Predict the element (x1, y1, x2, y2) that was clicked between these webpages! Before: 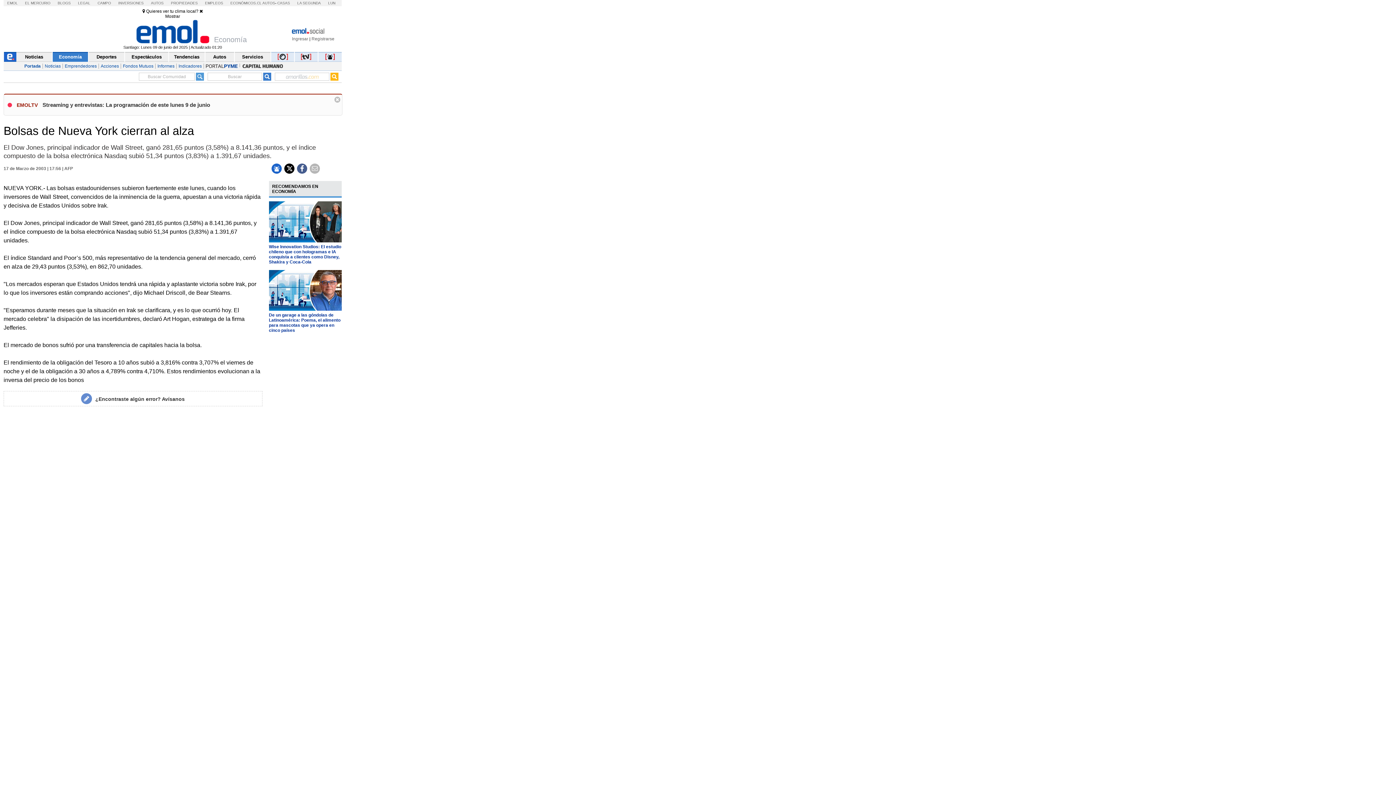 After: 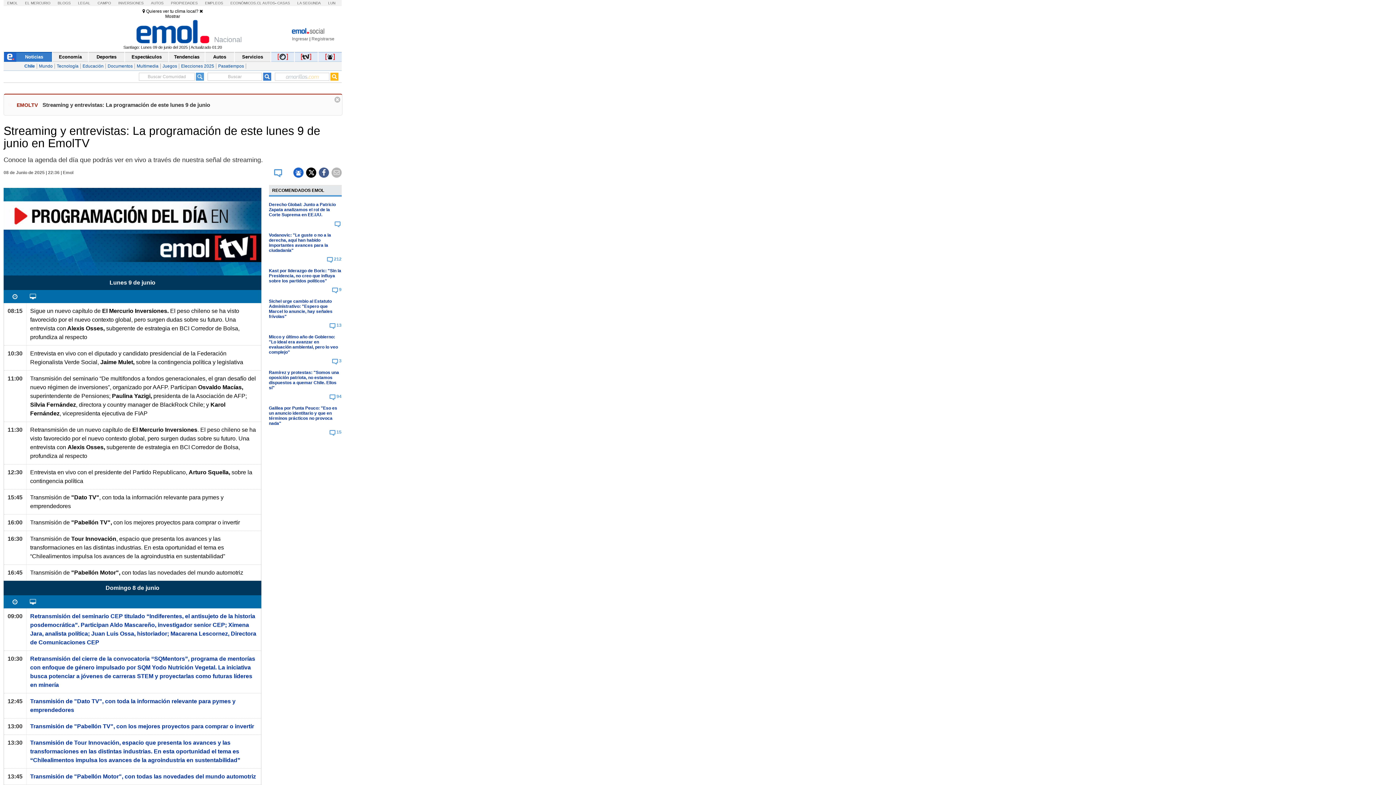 Action: label: Streaming y entrevistas: La programación de este lunes 9 de junio bbox: (42, 101, 210, 108)